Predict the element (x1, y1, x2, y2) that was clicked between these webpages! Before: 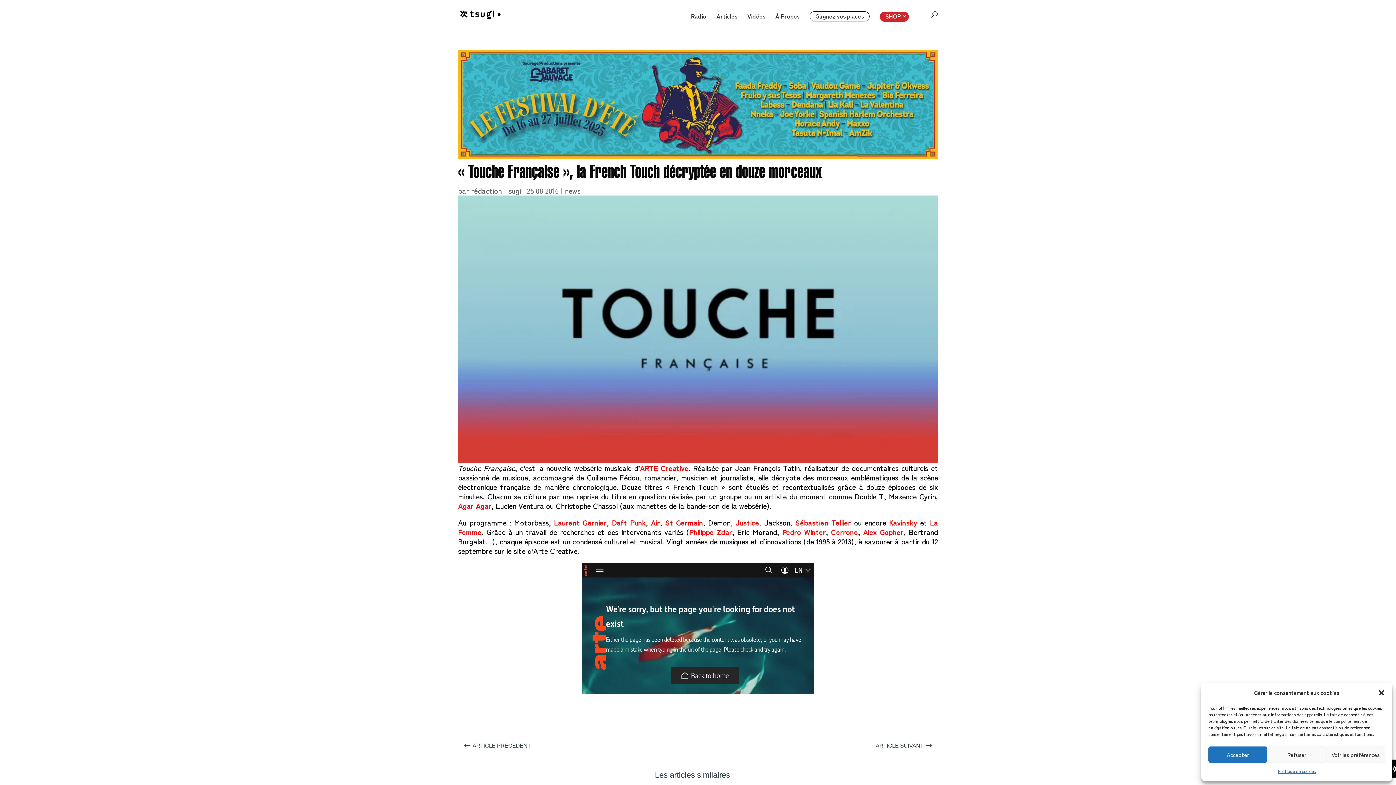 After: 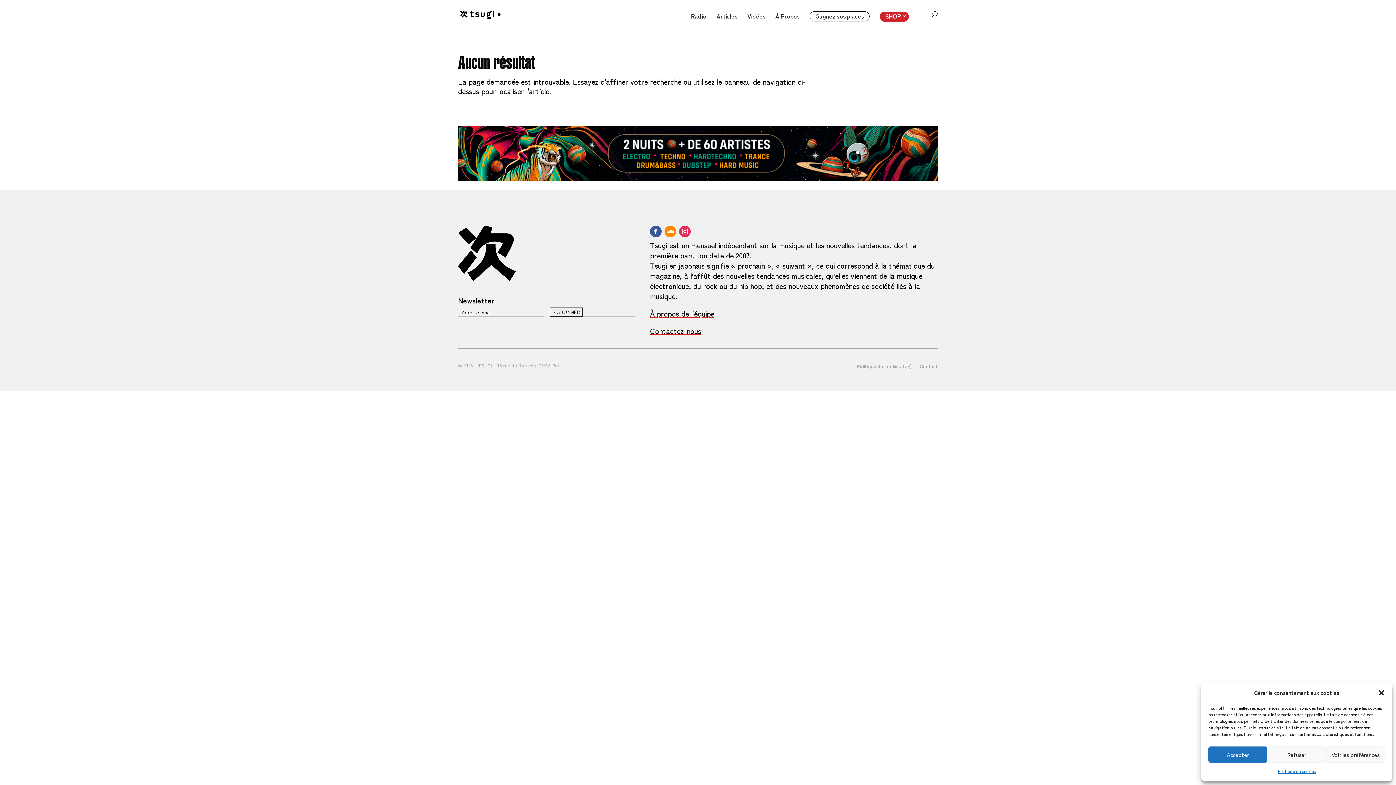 Action: bbox: (458, 500, 491, 511) label: Agar Agar